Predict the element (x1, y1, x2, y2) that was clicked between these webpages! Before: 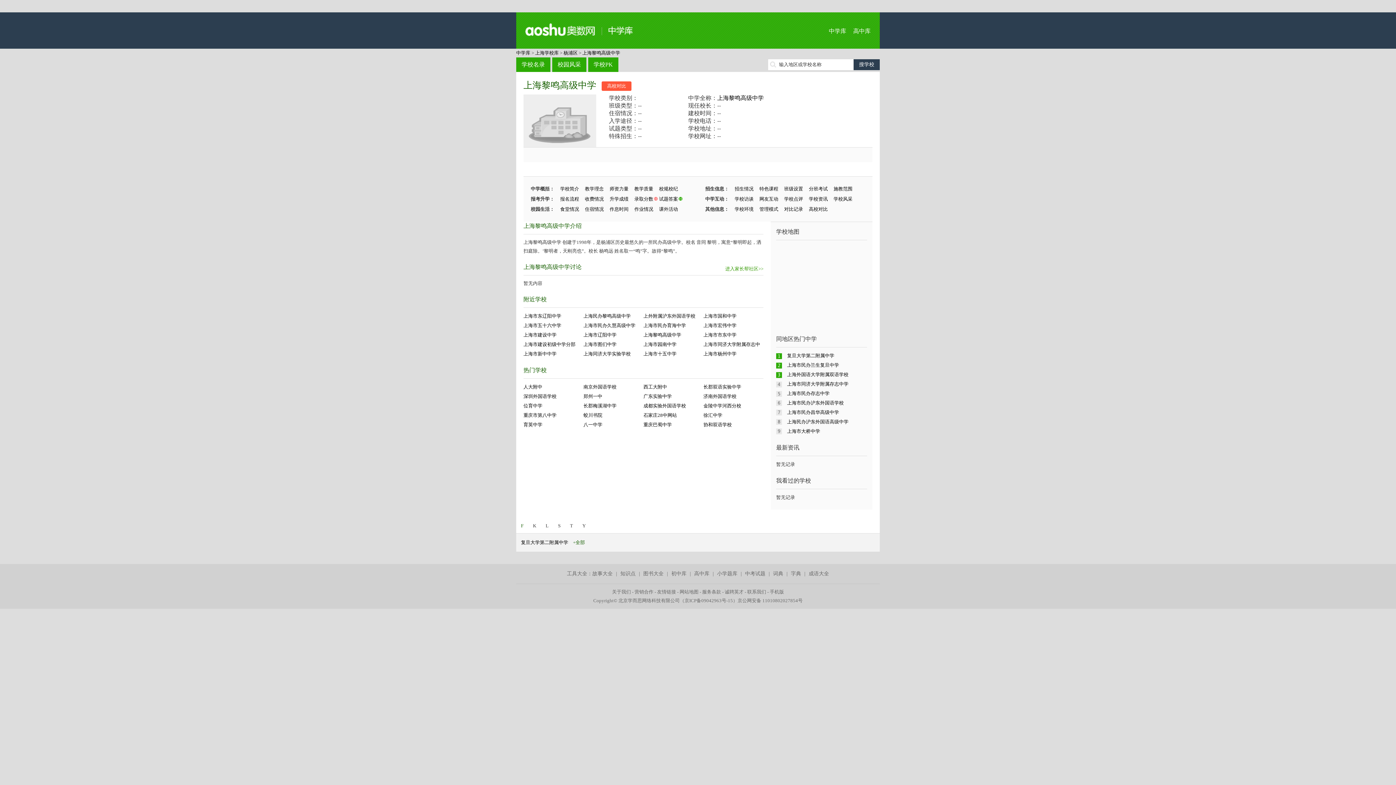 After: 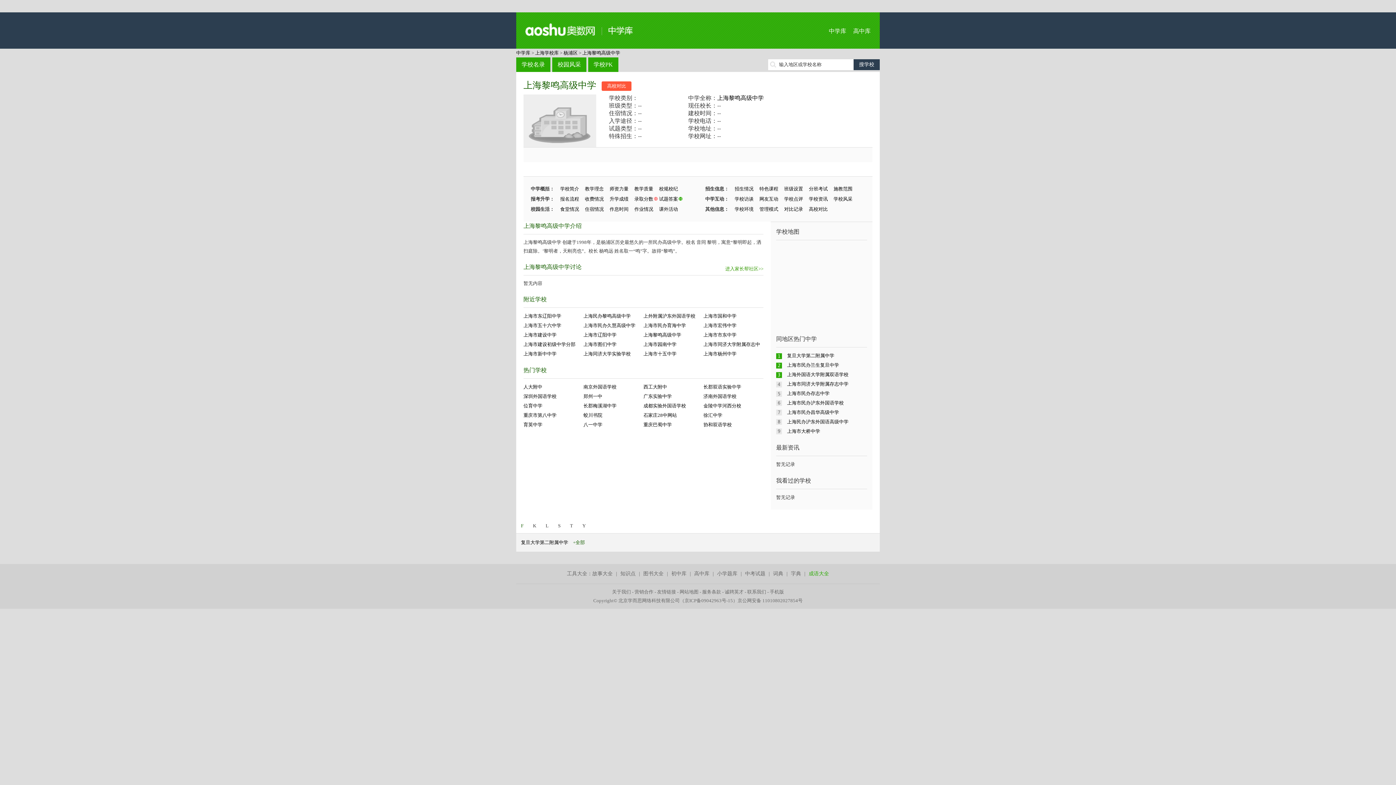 Action: bbox: (808, 571, 829, 576) label: 成语大全